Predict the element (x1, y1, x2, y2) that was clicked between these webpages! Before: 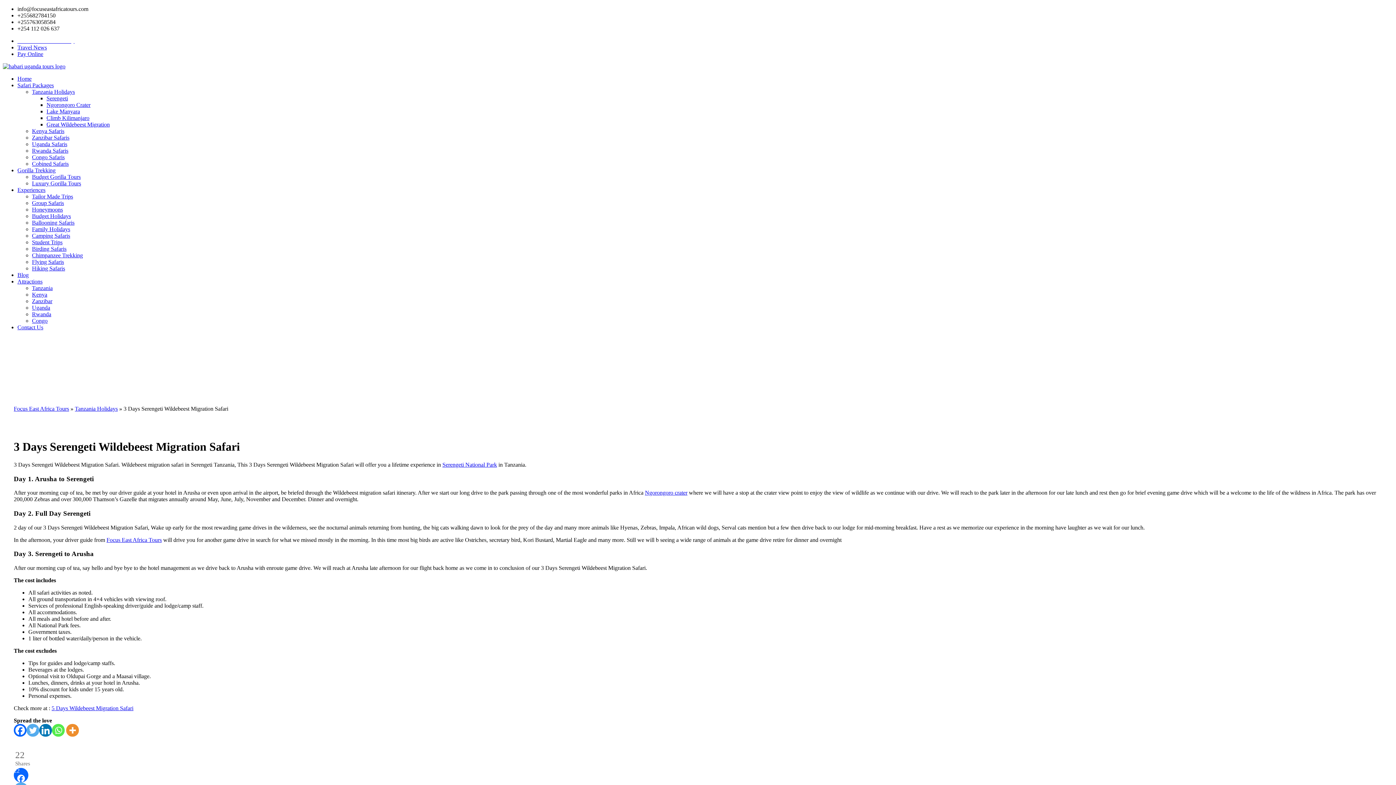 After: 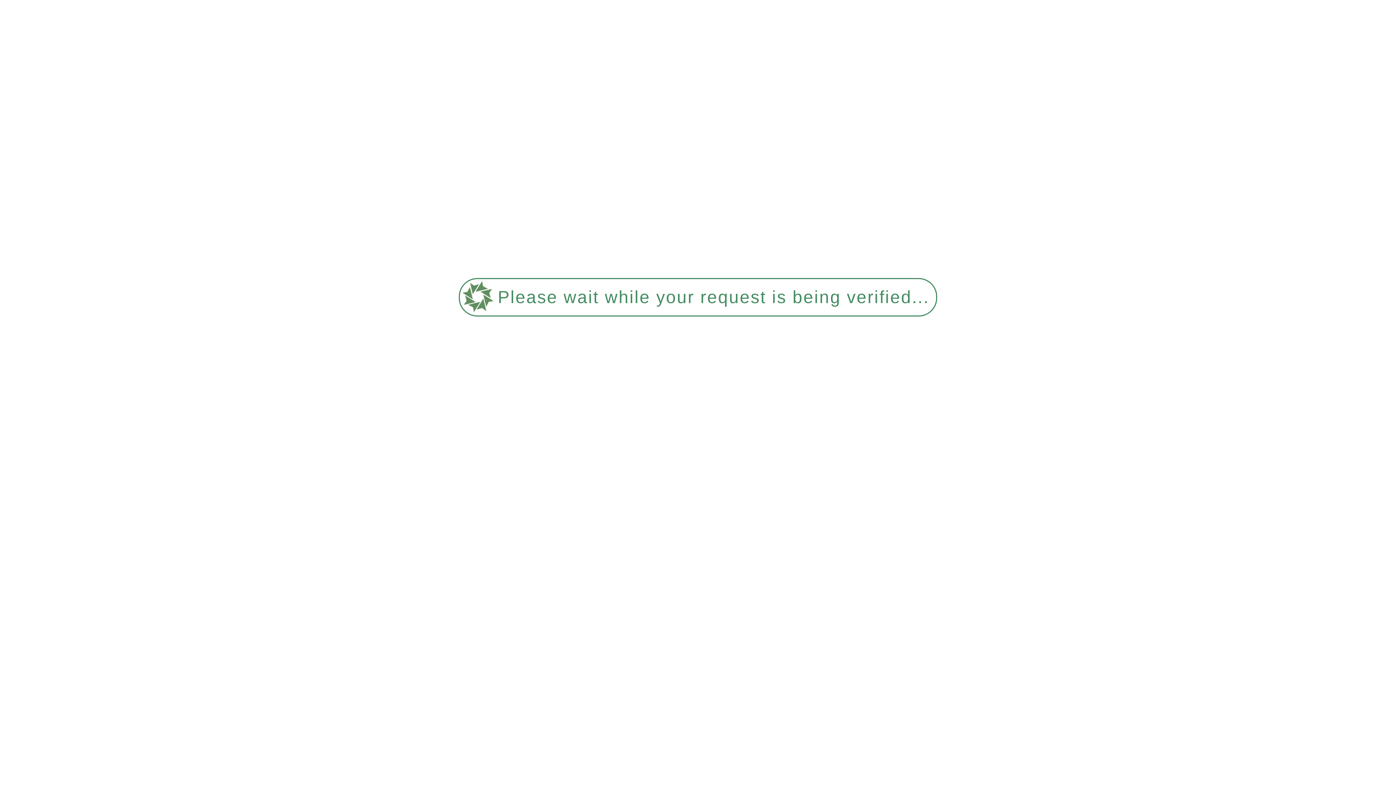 Action: bbox: (106, 537, 161, 543) label: Focus East Africa Tours